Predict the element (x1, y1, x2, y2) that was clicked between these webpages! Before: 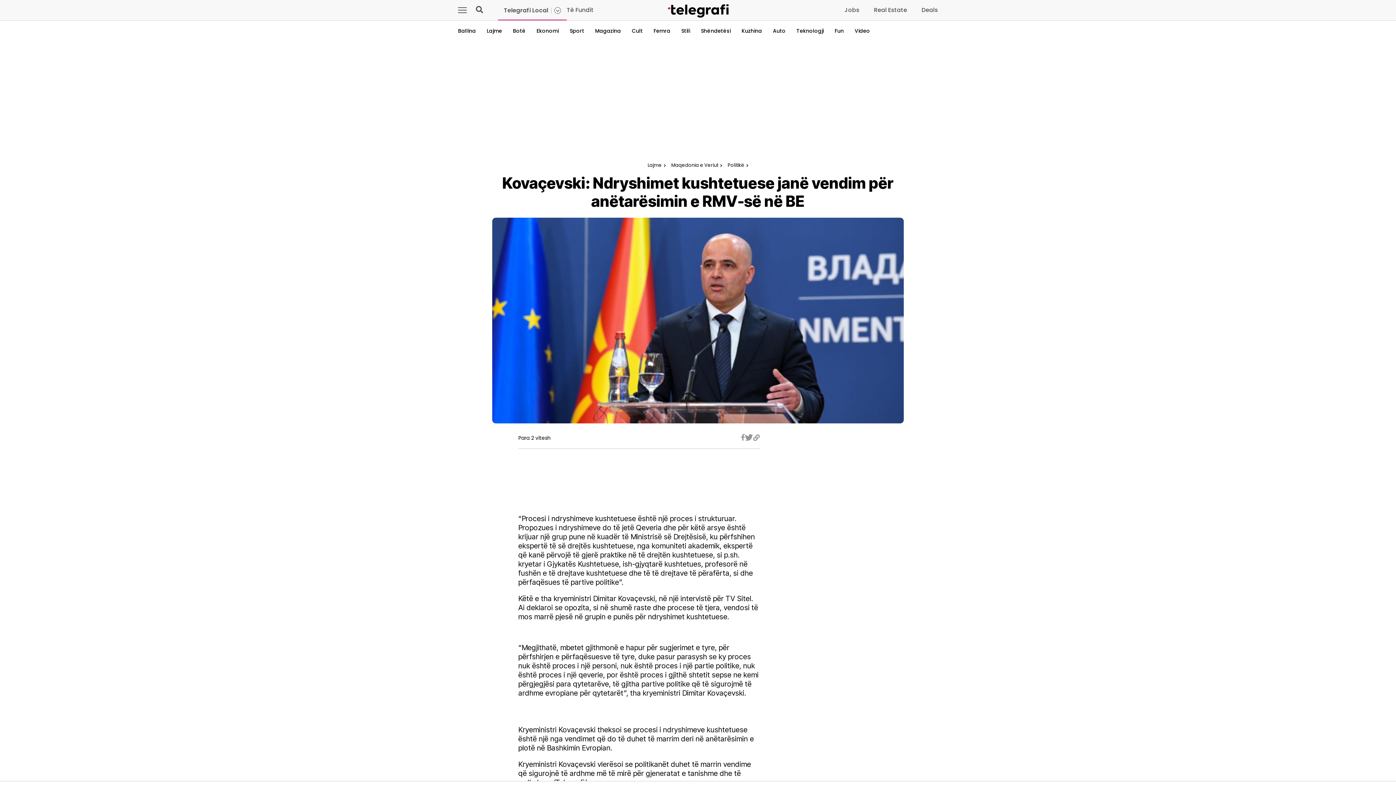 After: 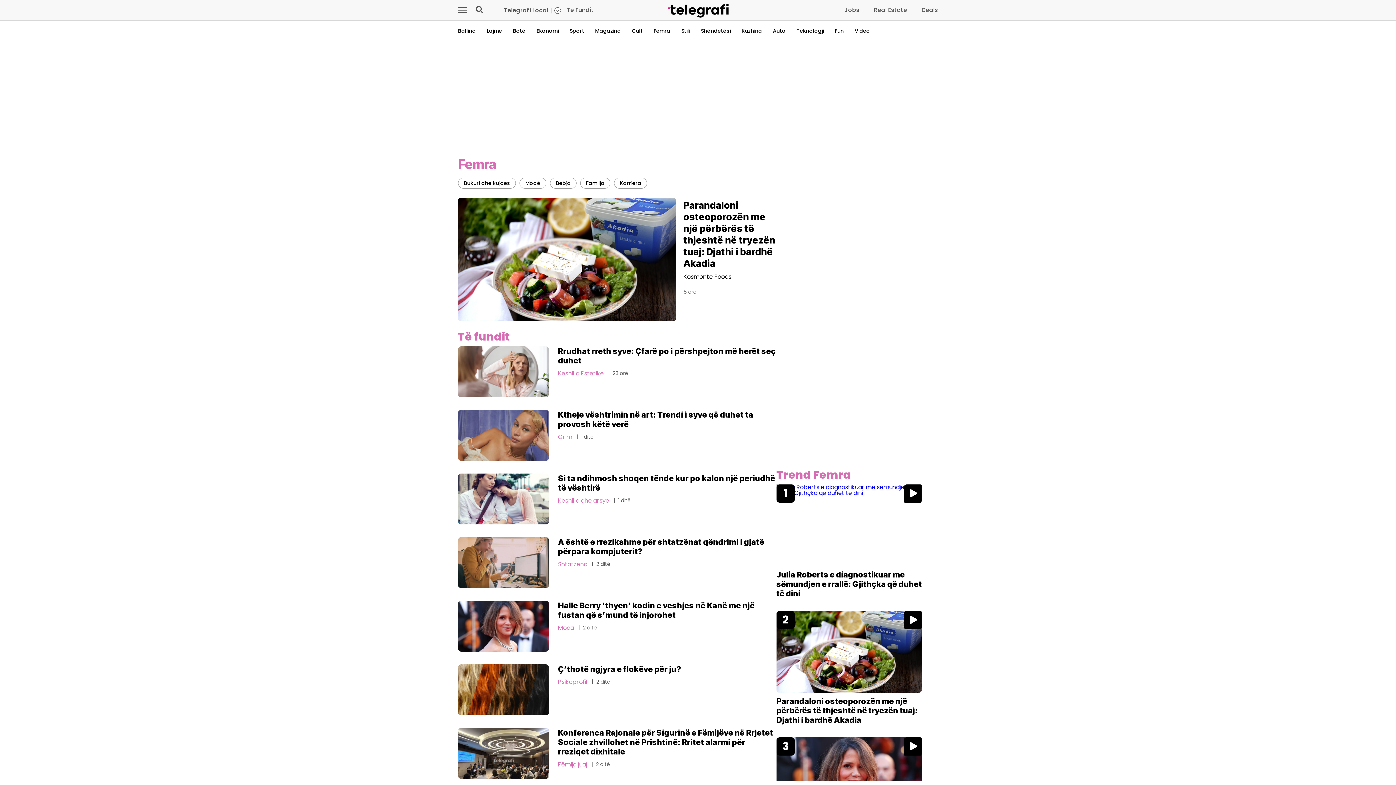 Action: bbox: (653, 27, 670, 34) label: Femra